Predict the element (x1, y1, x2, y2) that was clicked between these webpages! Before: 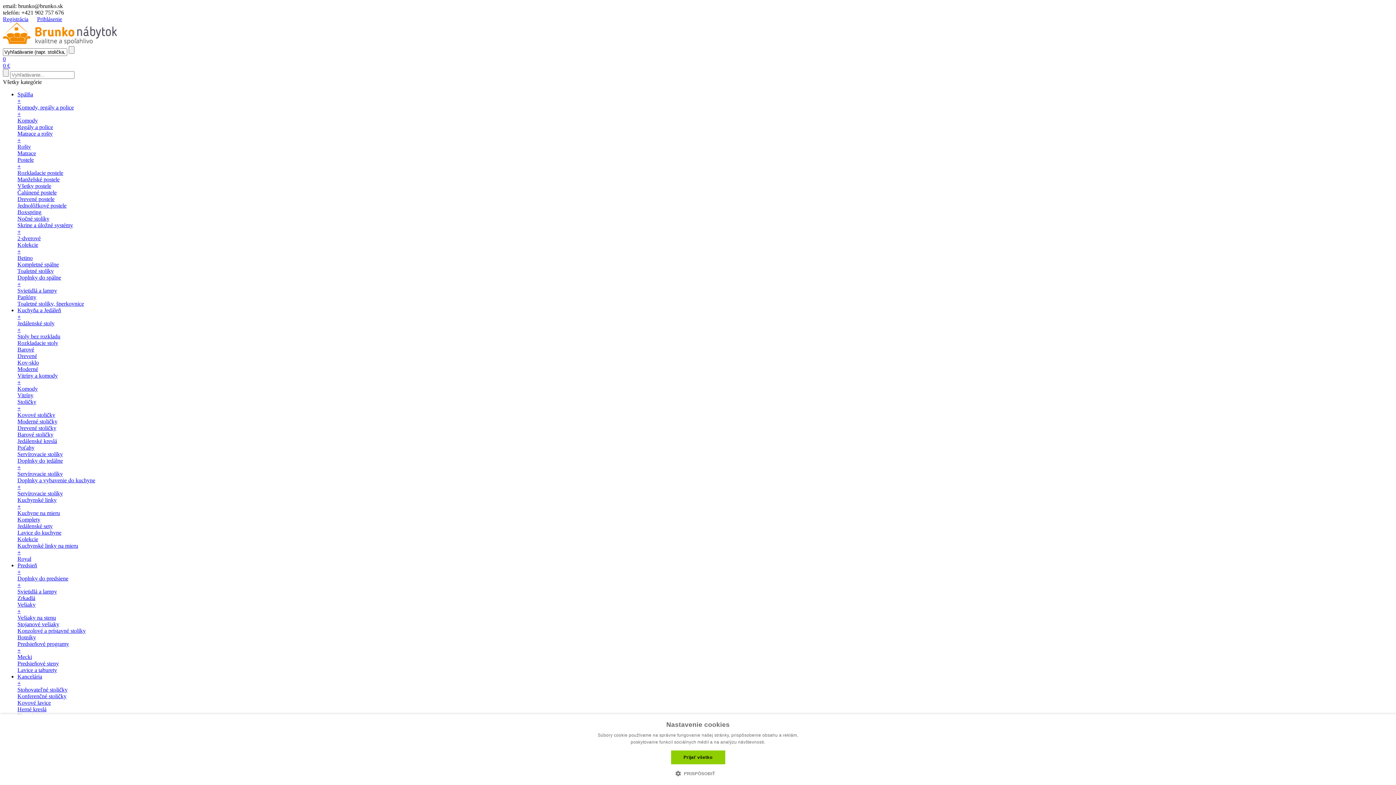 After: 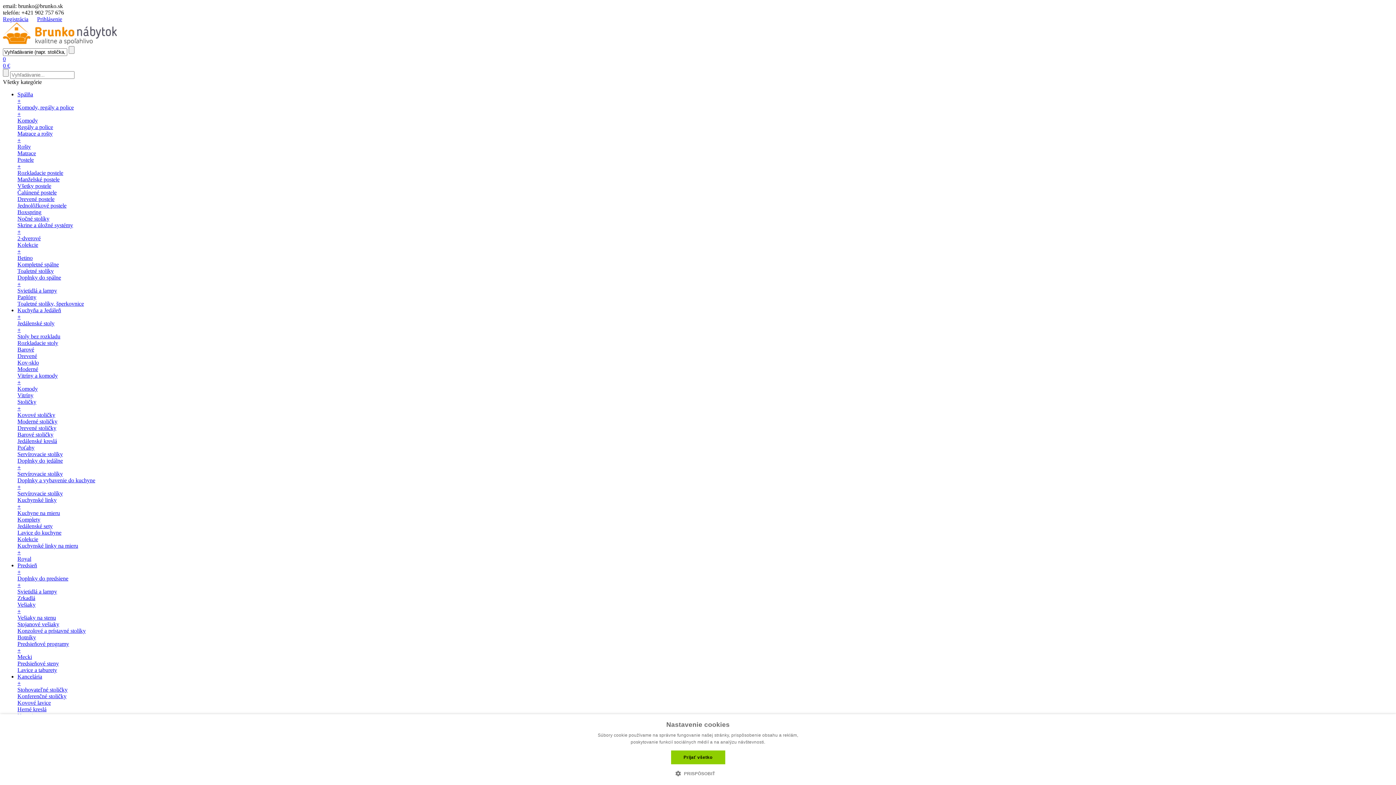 Action: label: Kuchynské linky
+ bbox: (17, 497, 1393, 510)